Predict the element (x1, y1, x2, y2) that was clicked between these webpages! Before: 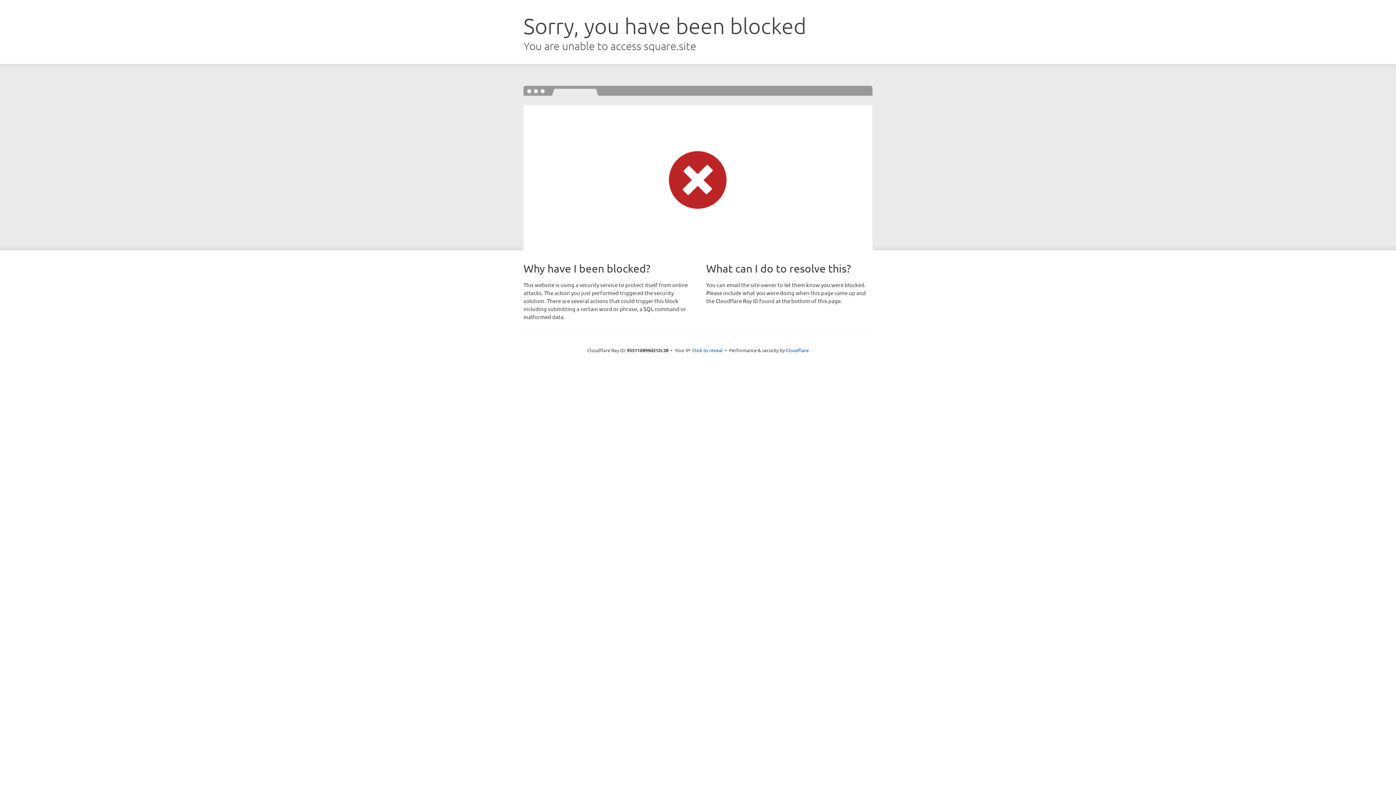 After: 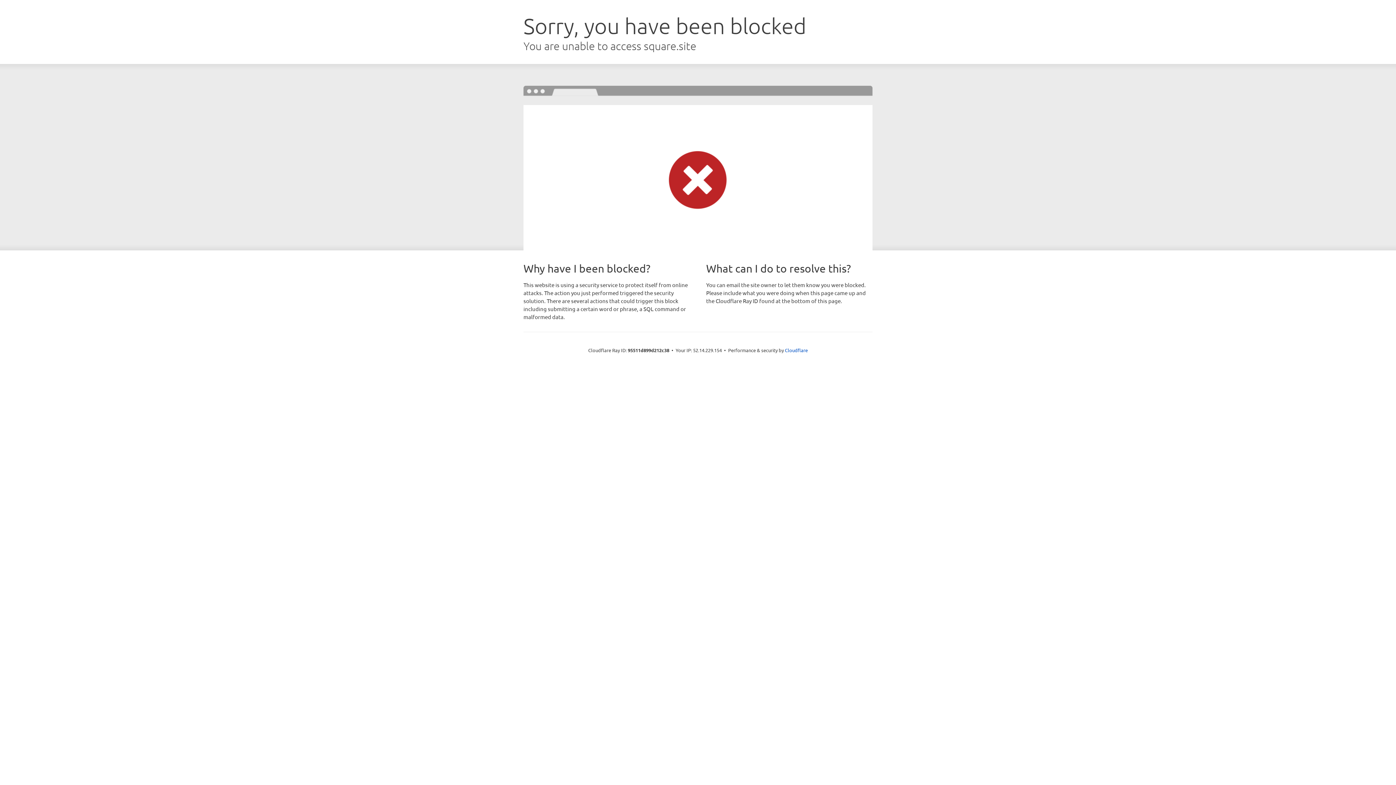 Action: bbox: (692, 346, 722, 353) label: Click to reveal